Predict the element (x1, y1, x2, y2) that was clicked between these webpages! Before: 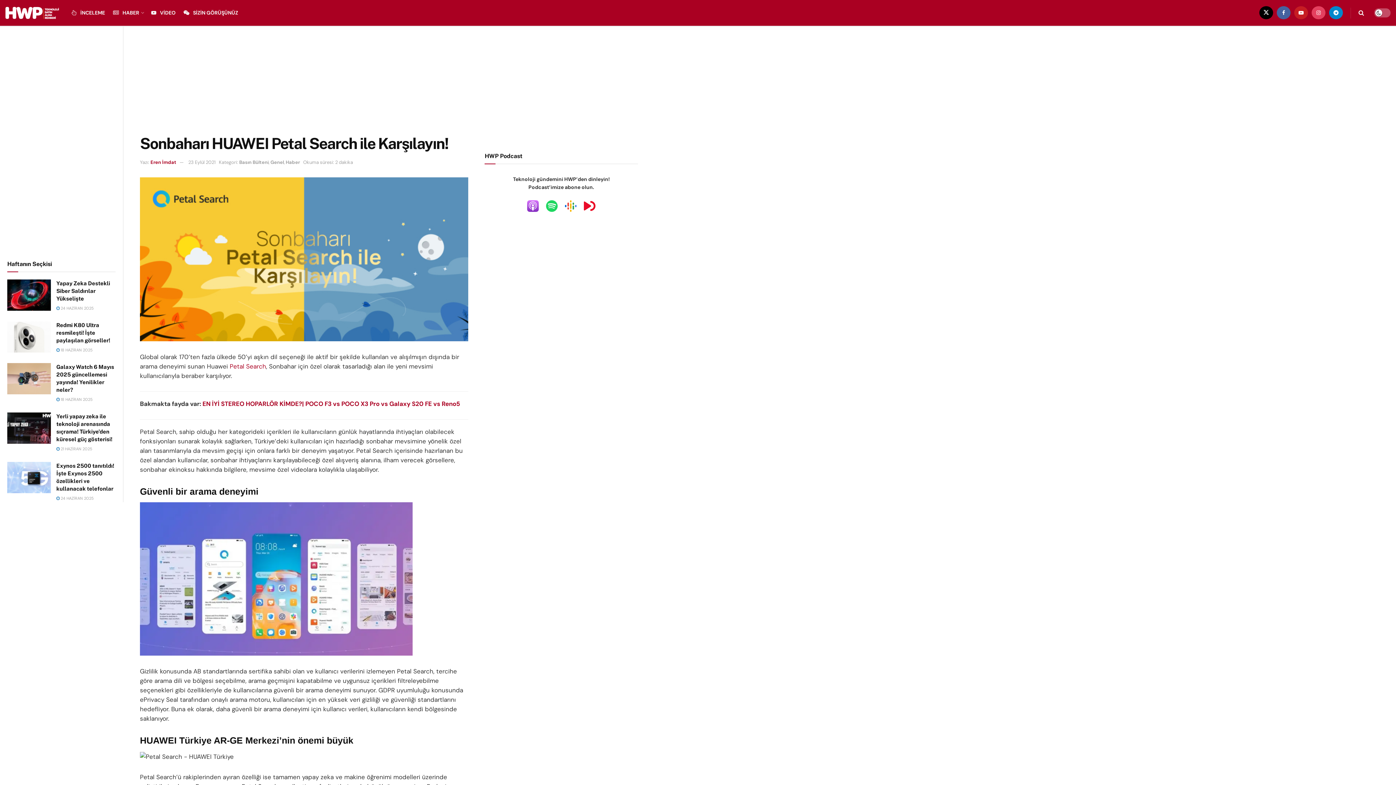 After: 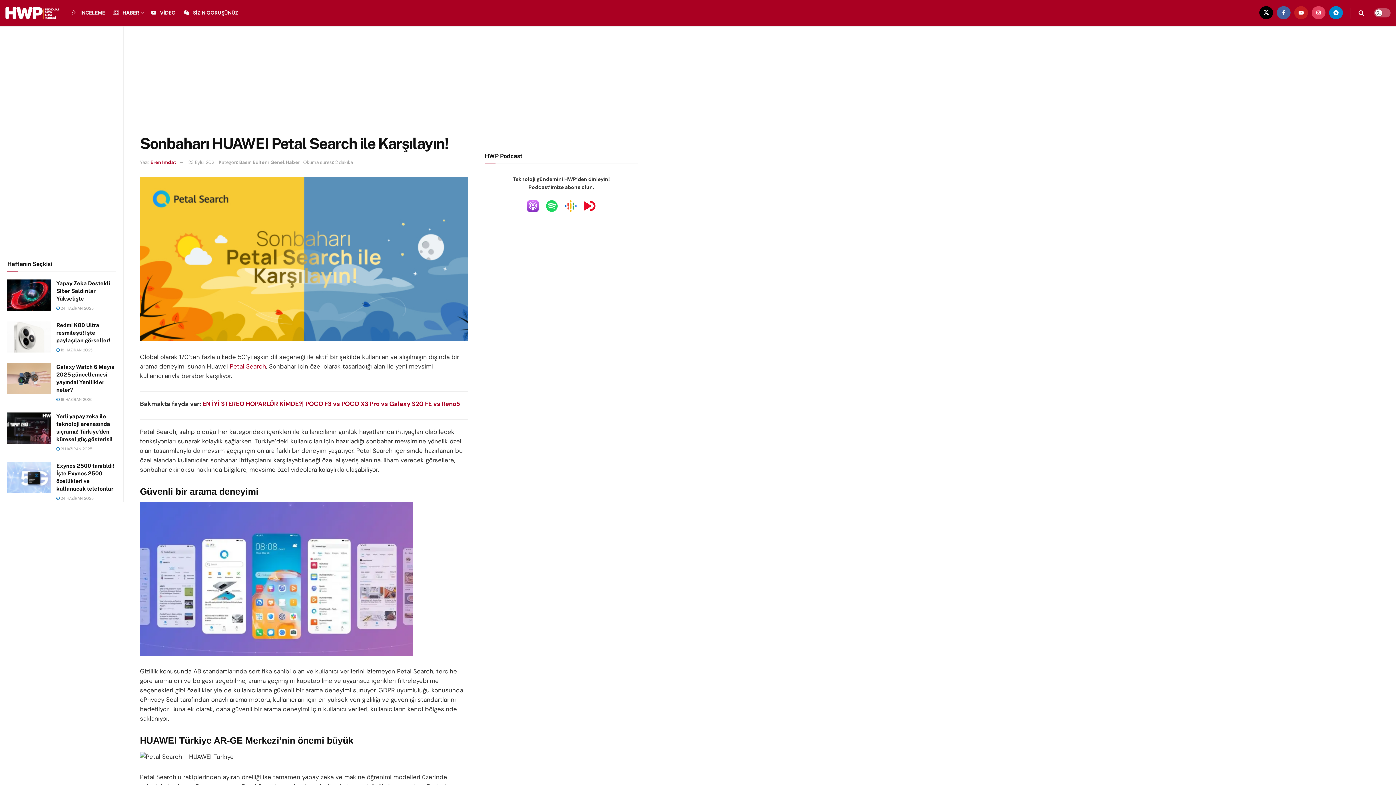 Action: bbox: (561, 202, 580, 208)